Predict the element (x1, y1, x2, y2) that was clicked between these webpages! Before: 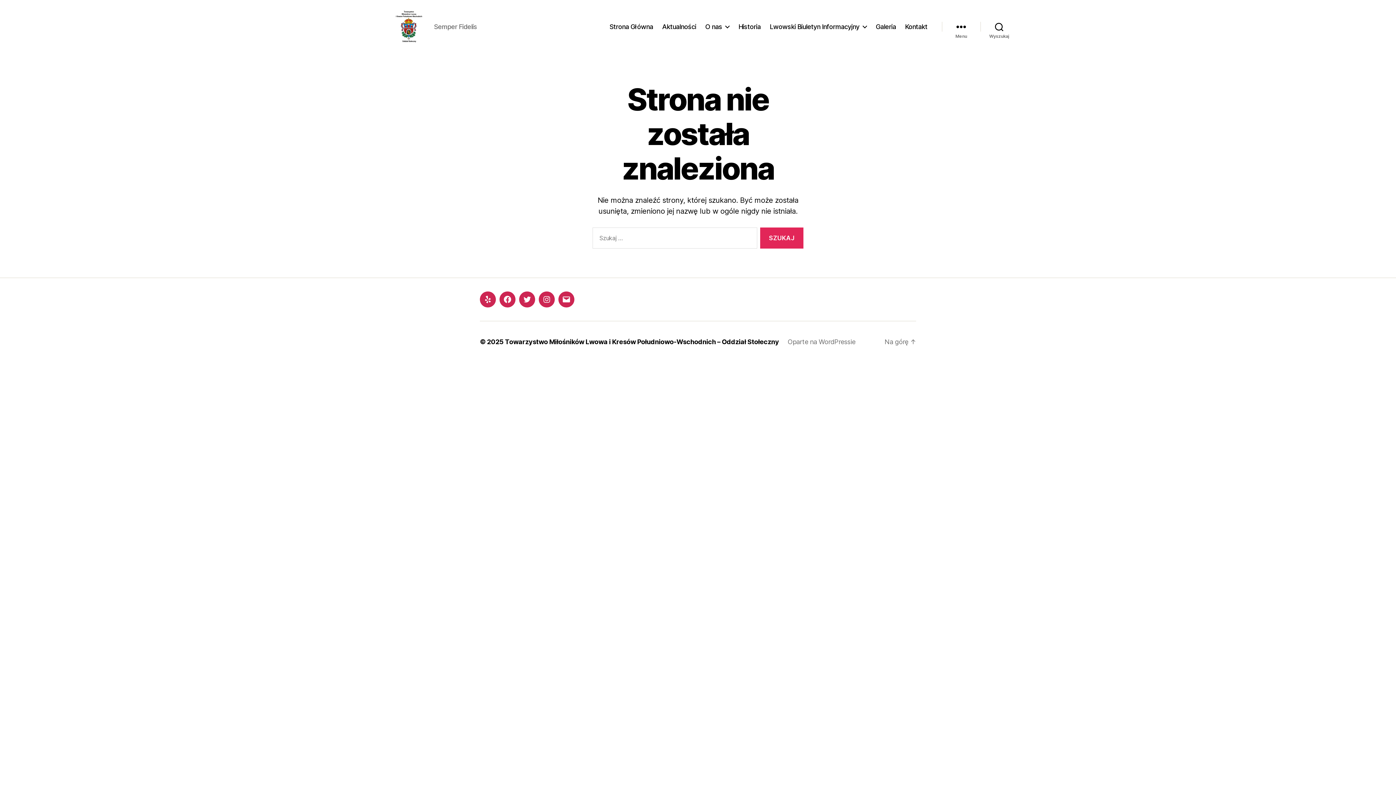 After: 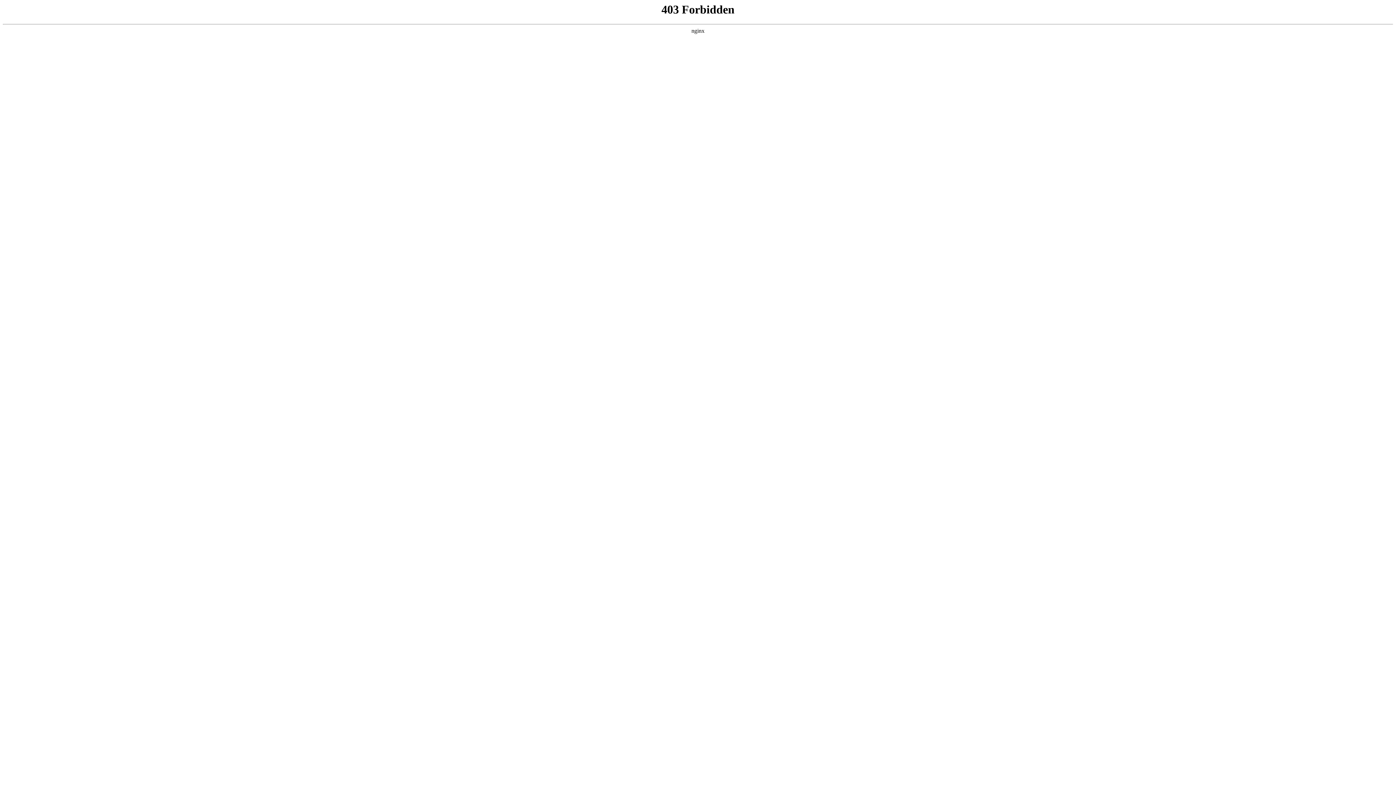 Action: bbox: (787, 338, 855, 345) label: Oparte na WordPressie